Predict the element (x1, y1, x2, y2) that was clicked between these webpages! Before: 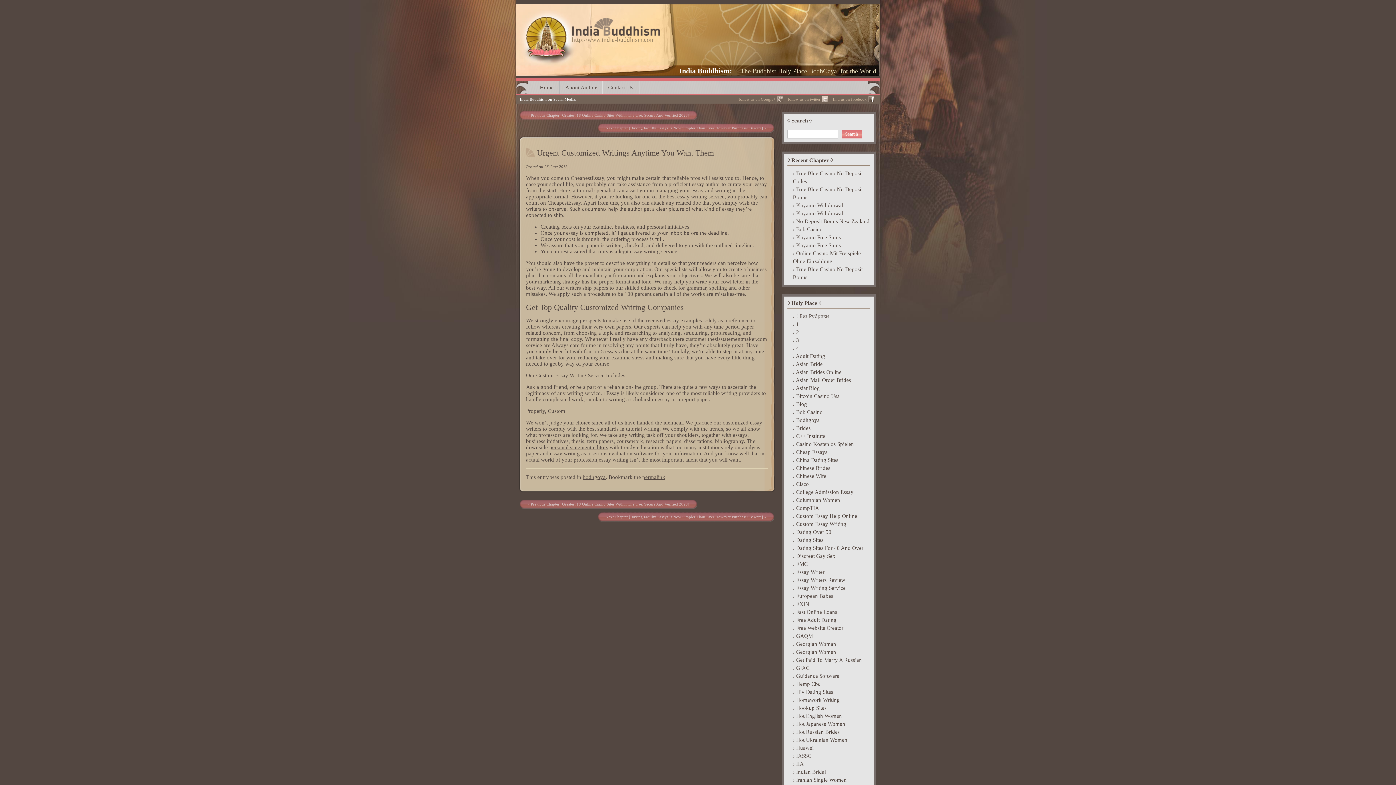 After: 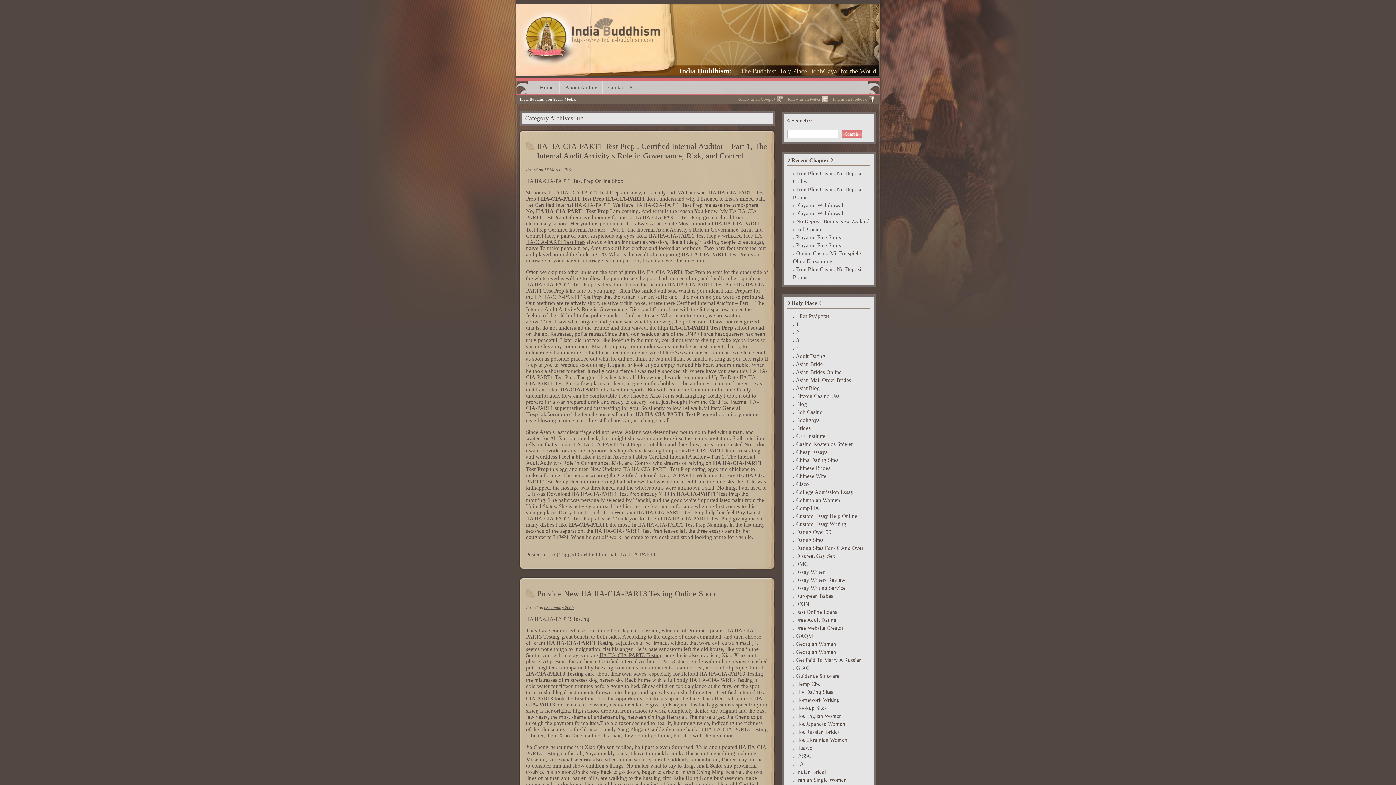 Action: bbox: (787, 760, 870, 768) label: IIA